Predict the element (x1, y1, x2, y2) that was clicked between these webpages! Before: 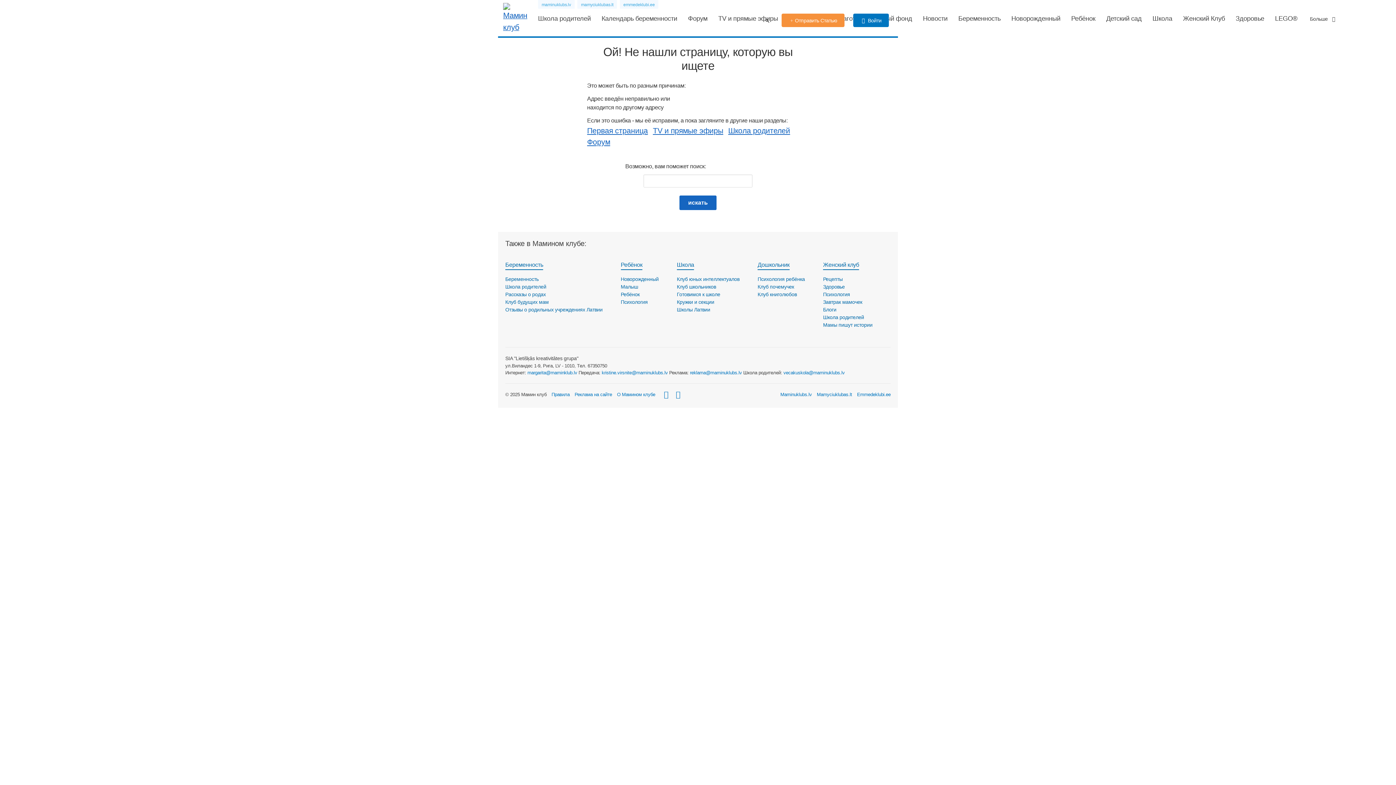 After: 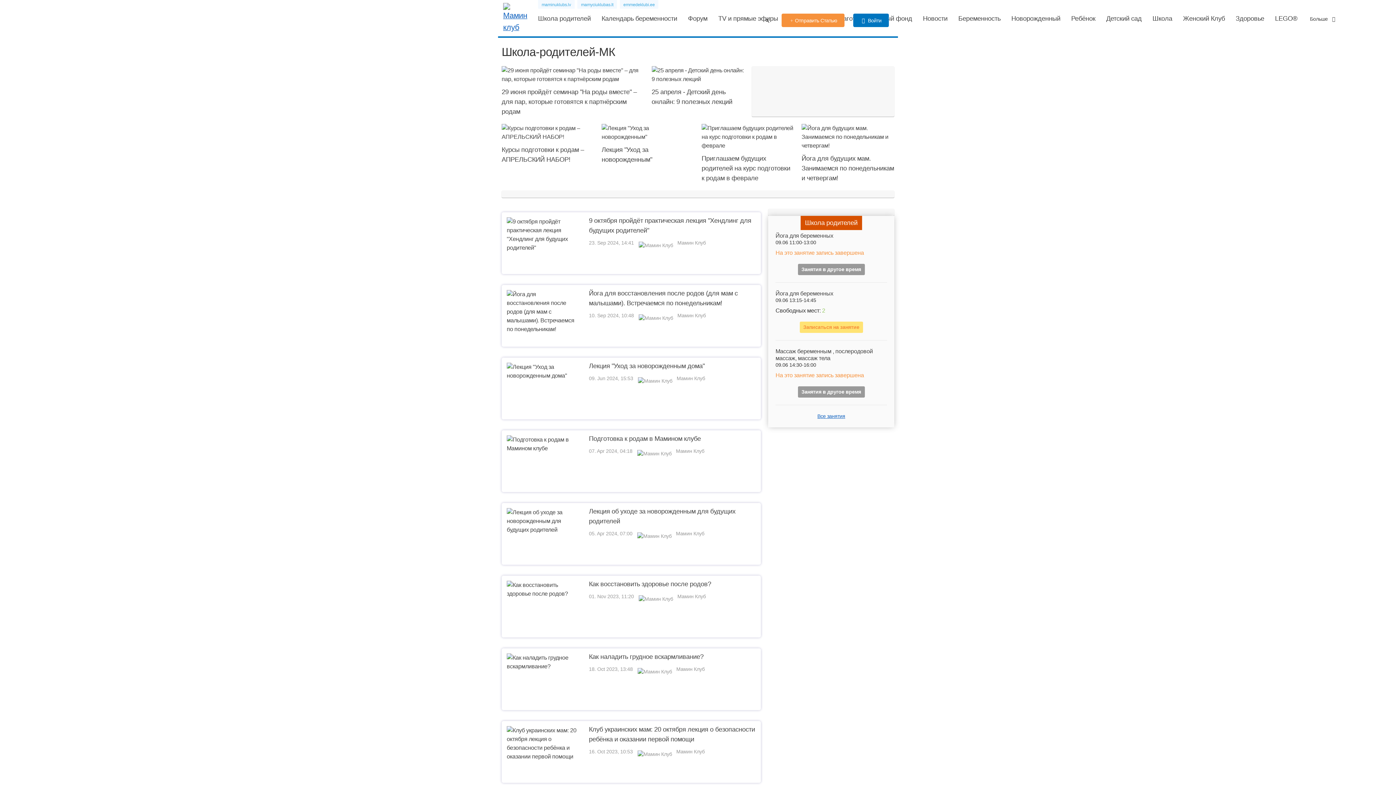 Action: bbox: (823, 314, 864, 320) label: Школа родителей